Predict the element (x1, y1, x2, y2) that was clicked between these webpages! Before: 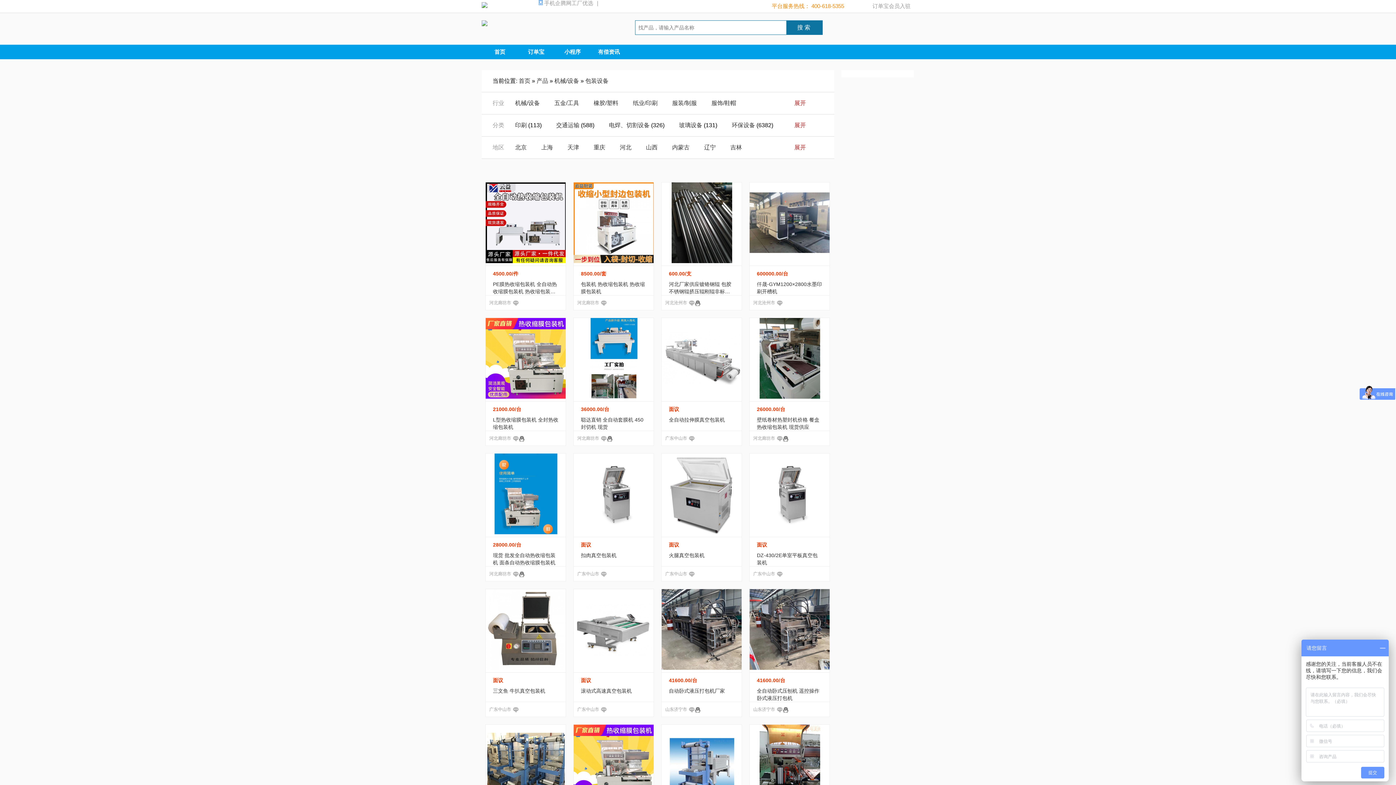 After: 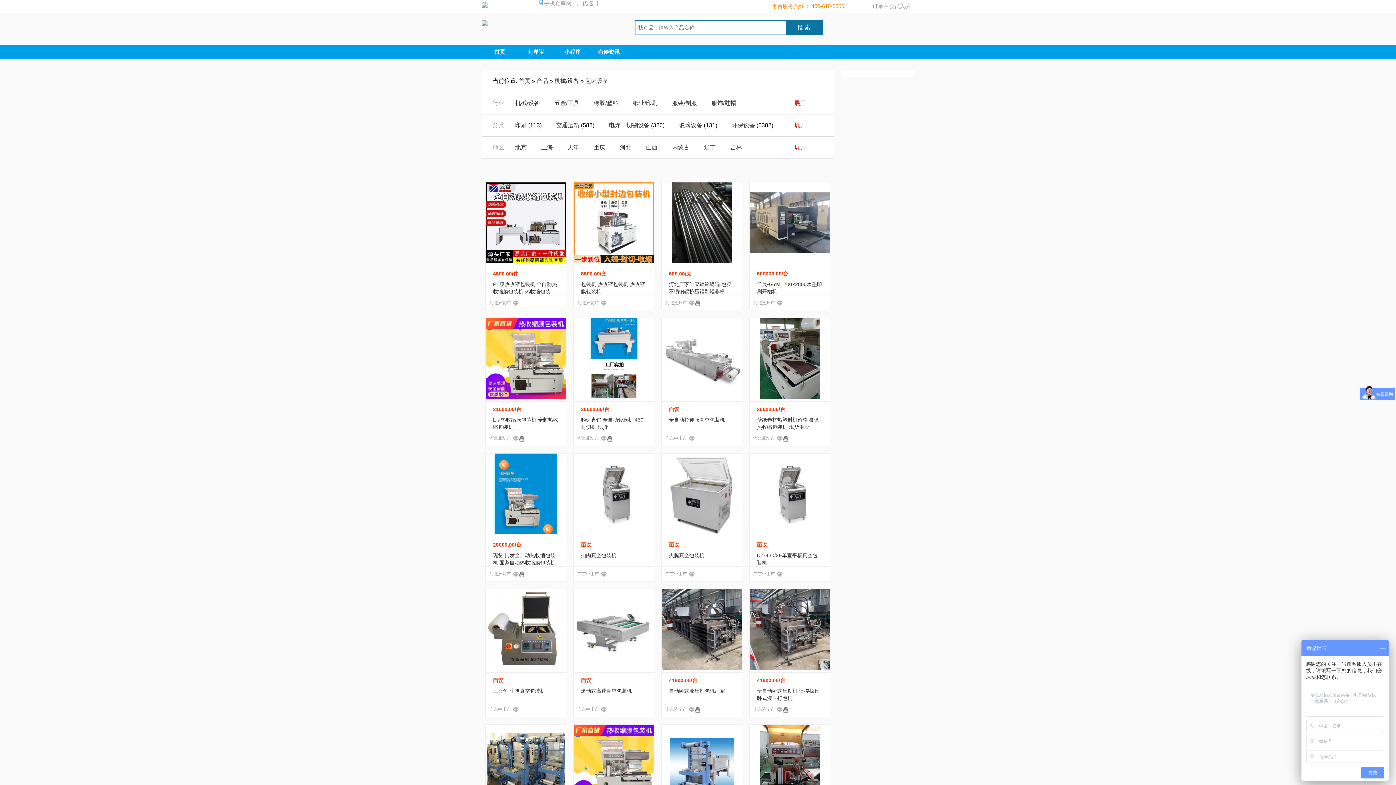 Action: bbox: (661, 280, 741, 295) label: 河北厂家供应镀铬钢辊 包胶不锈钢辊挤压辊刚辊非标定制